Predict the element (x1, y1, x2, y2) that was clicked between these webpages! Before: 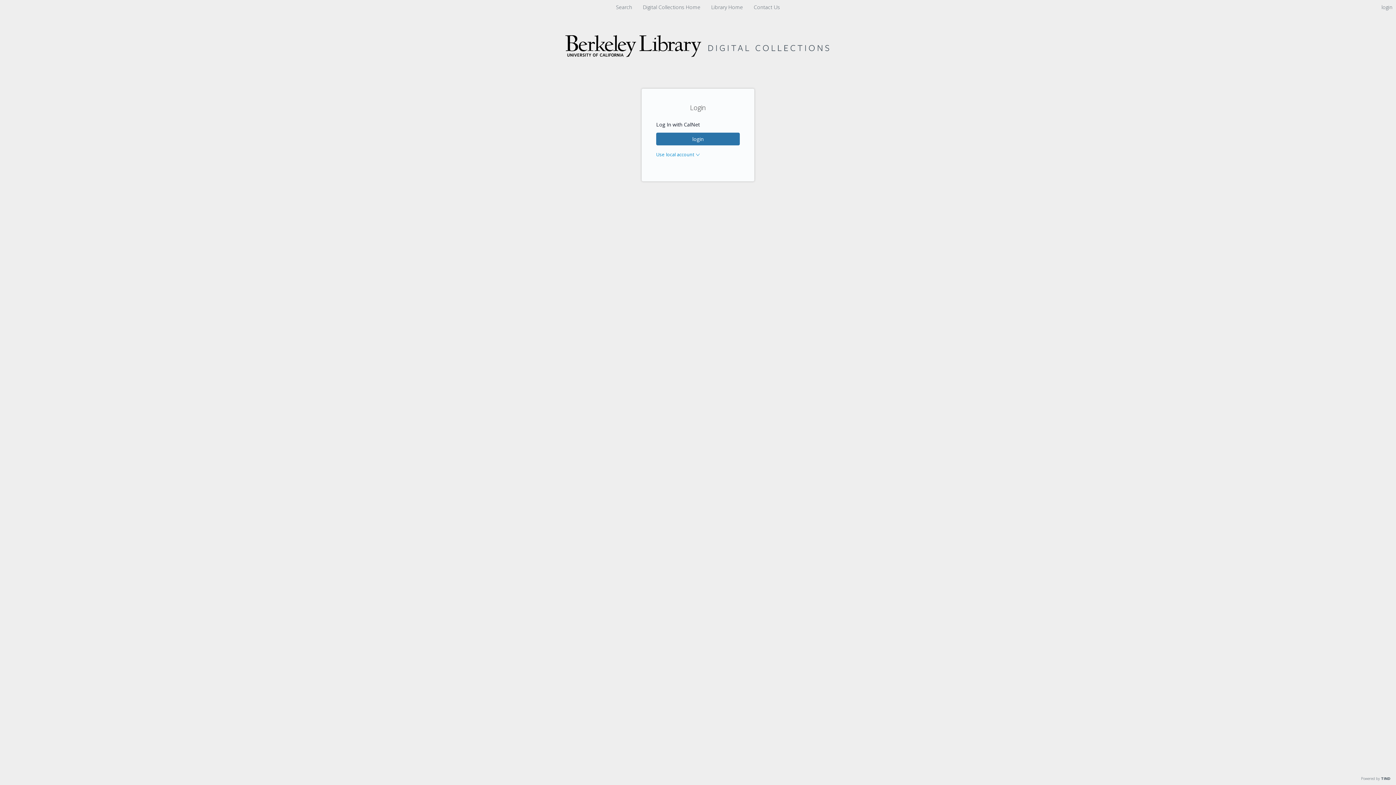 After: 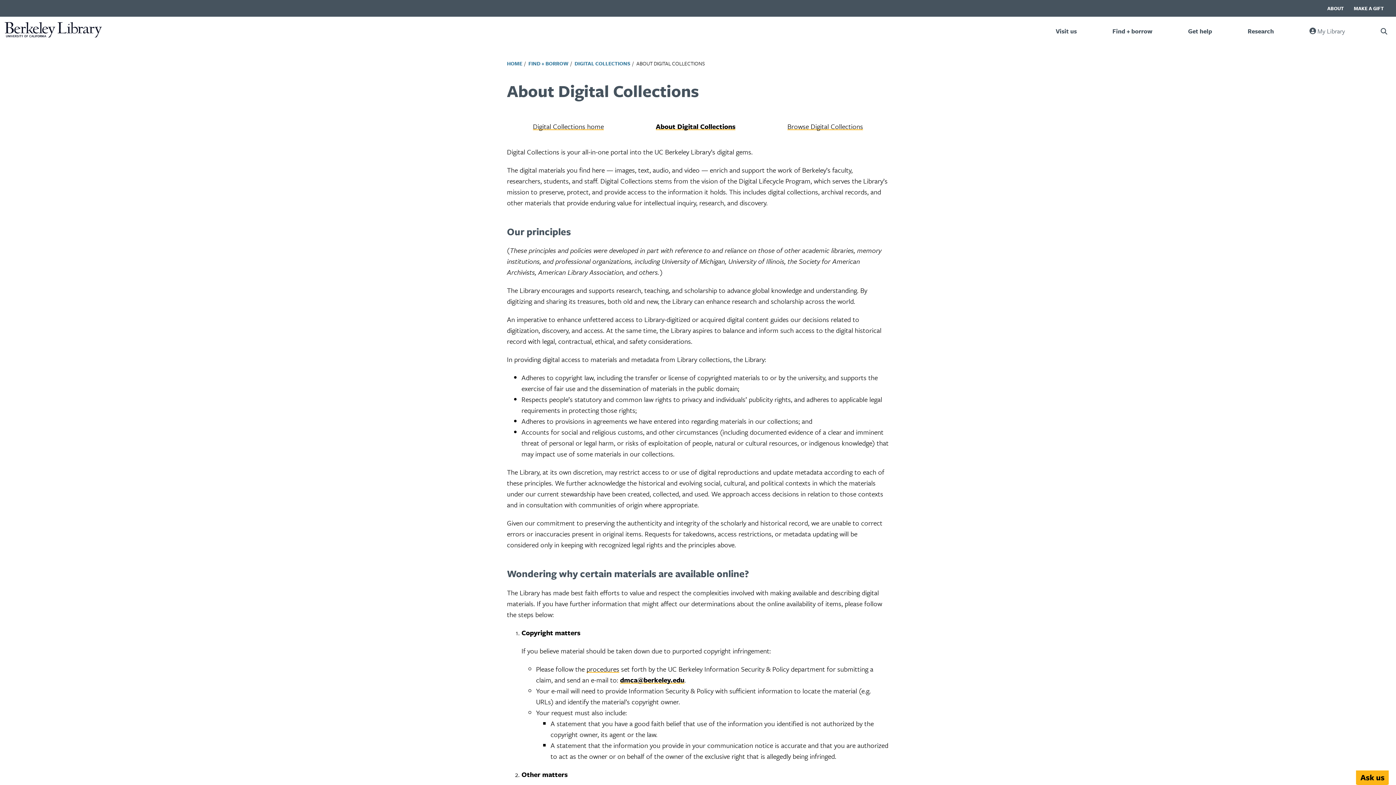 Action: bbox: (751, 3, 782, 10) label: Contact Us